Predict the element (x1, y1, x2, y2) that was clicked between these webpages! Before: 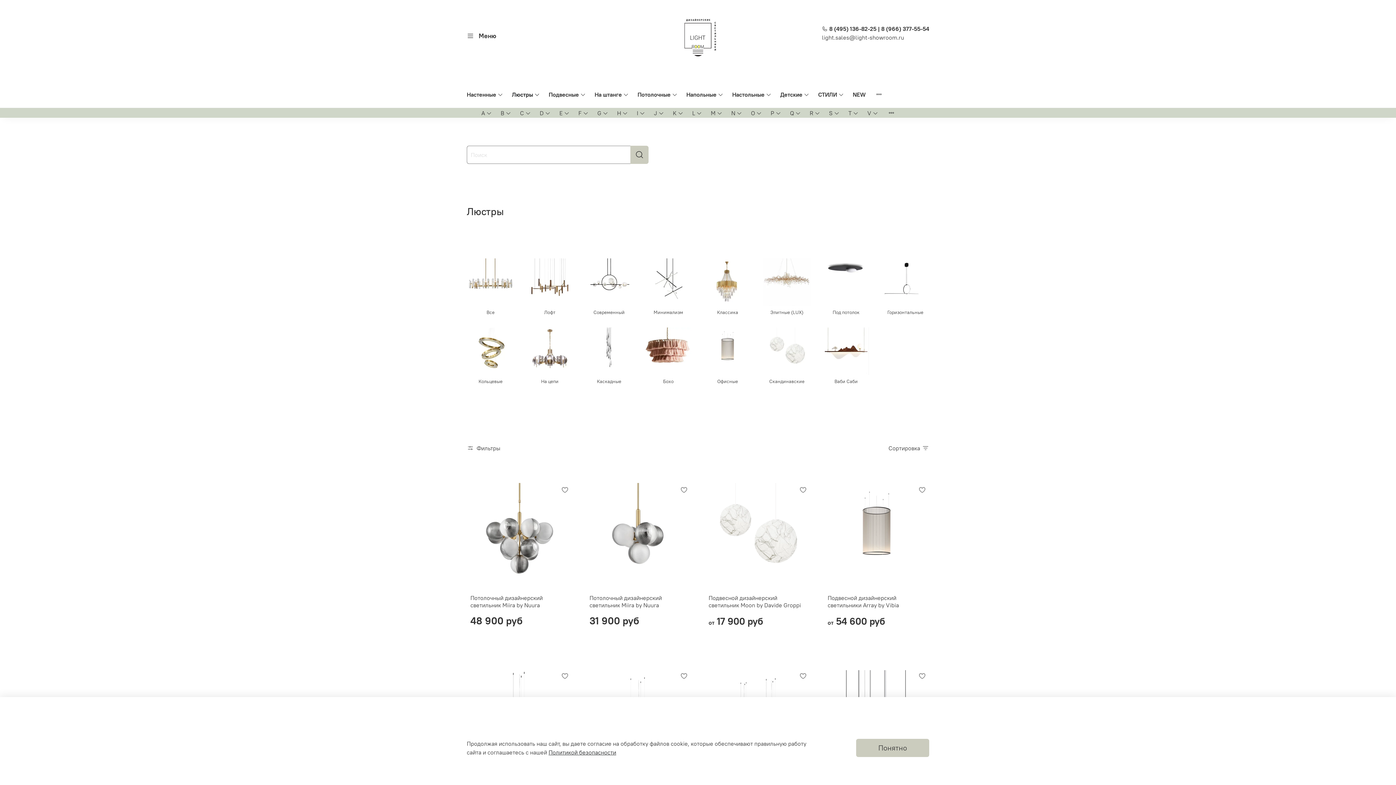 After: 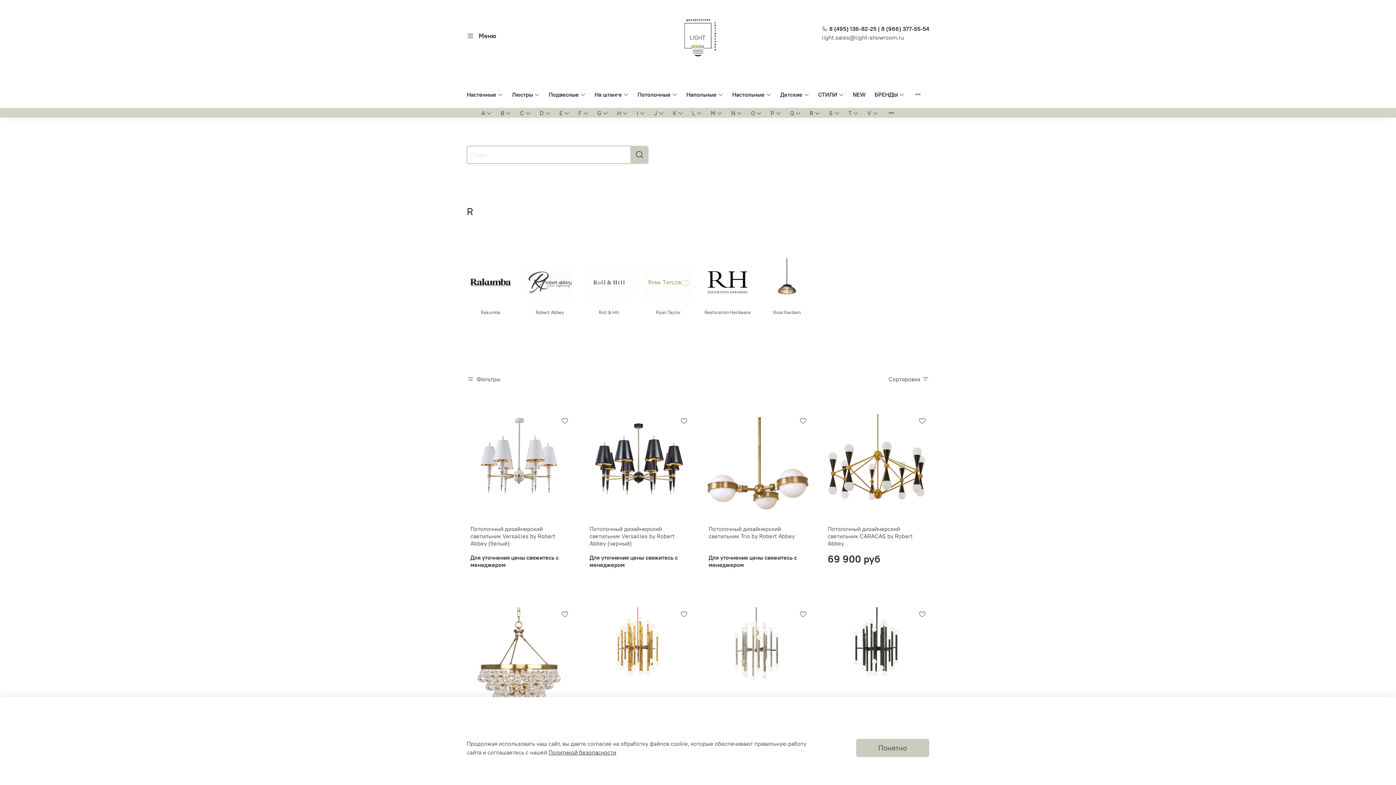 Action: label: R bbox: (809, 108, 820, 117)